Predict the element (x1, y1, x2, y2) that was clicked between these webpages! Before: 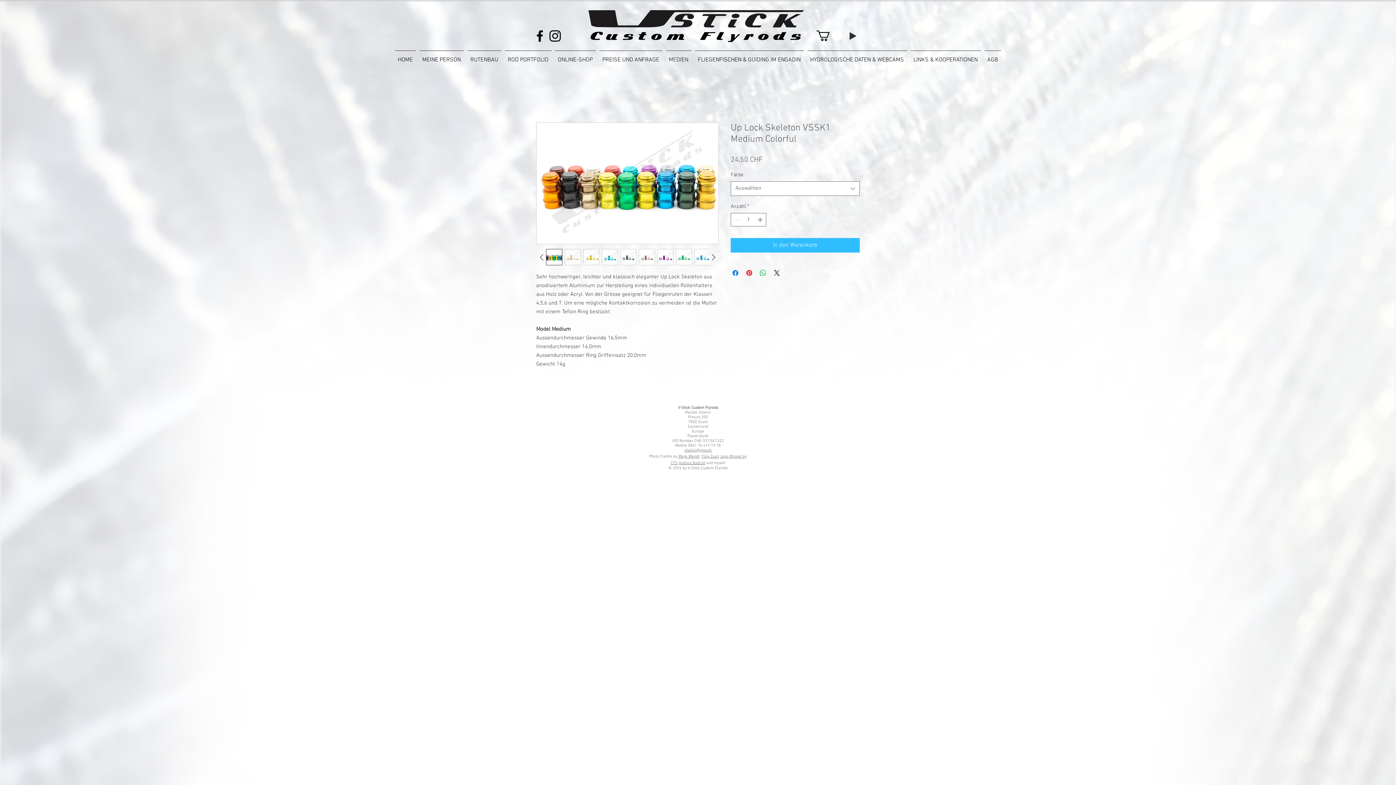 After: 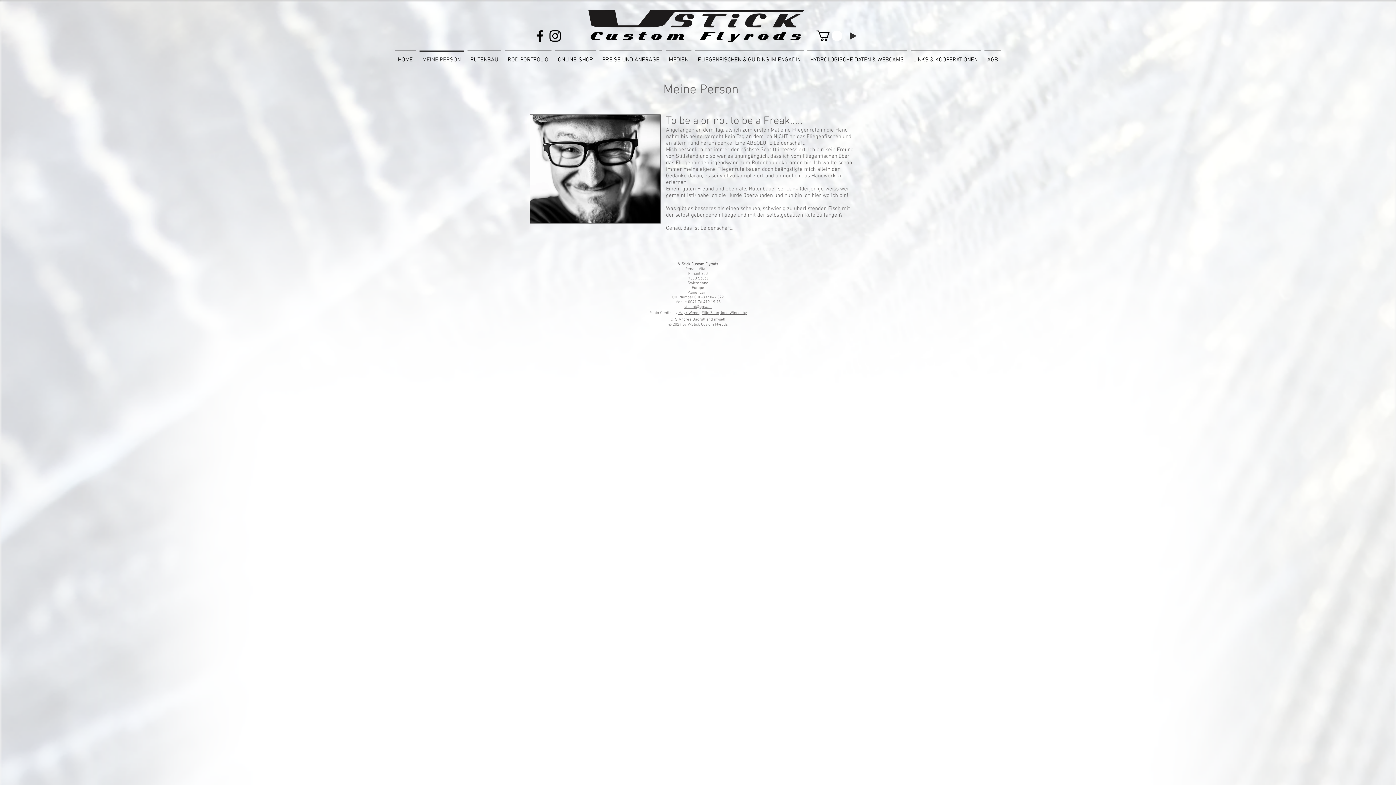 Action: bbox: (417, 50, 465, 63) label: MEINE PERSON